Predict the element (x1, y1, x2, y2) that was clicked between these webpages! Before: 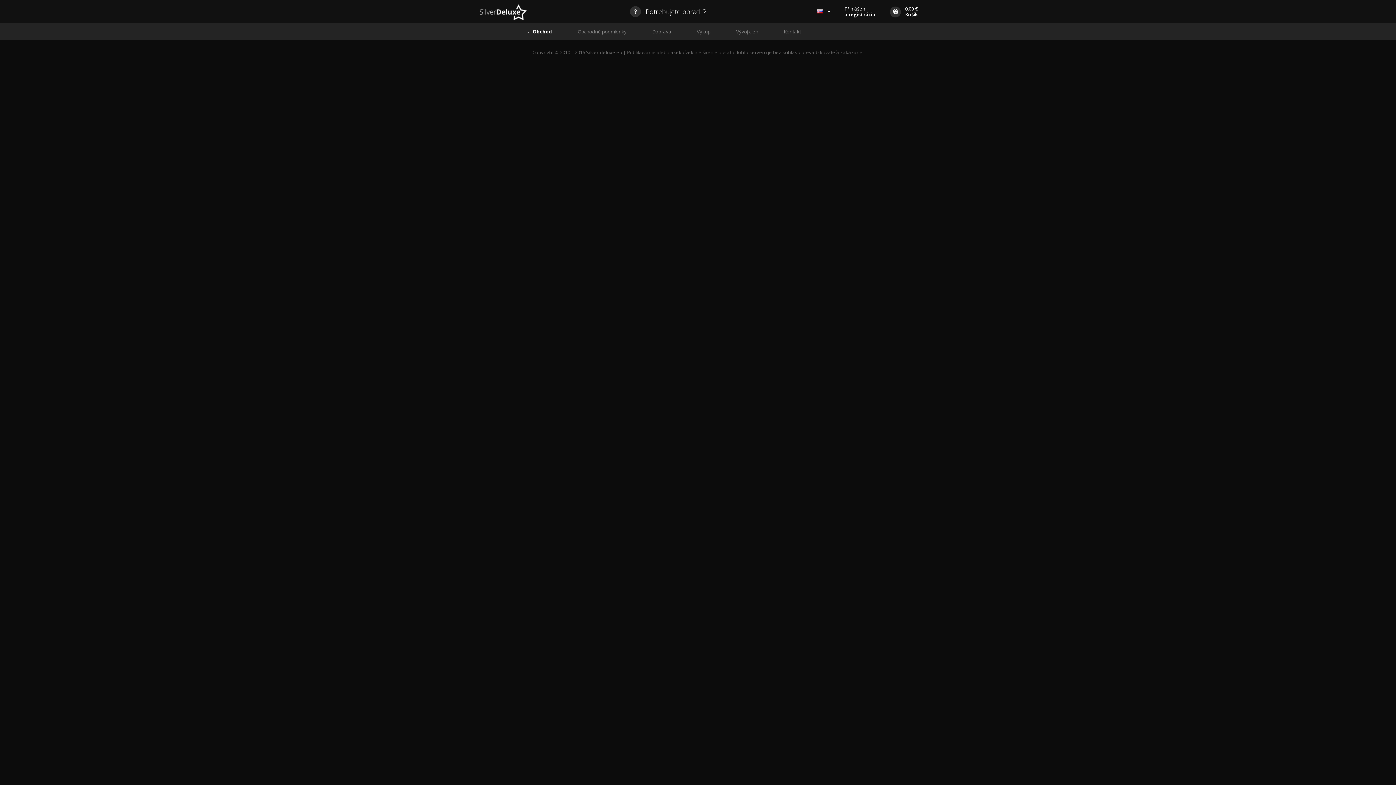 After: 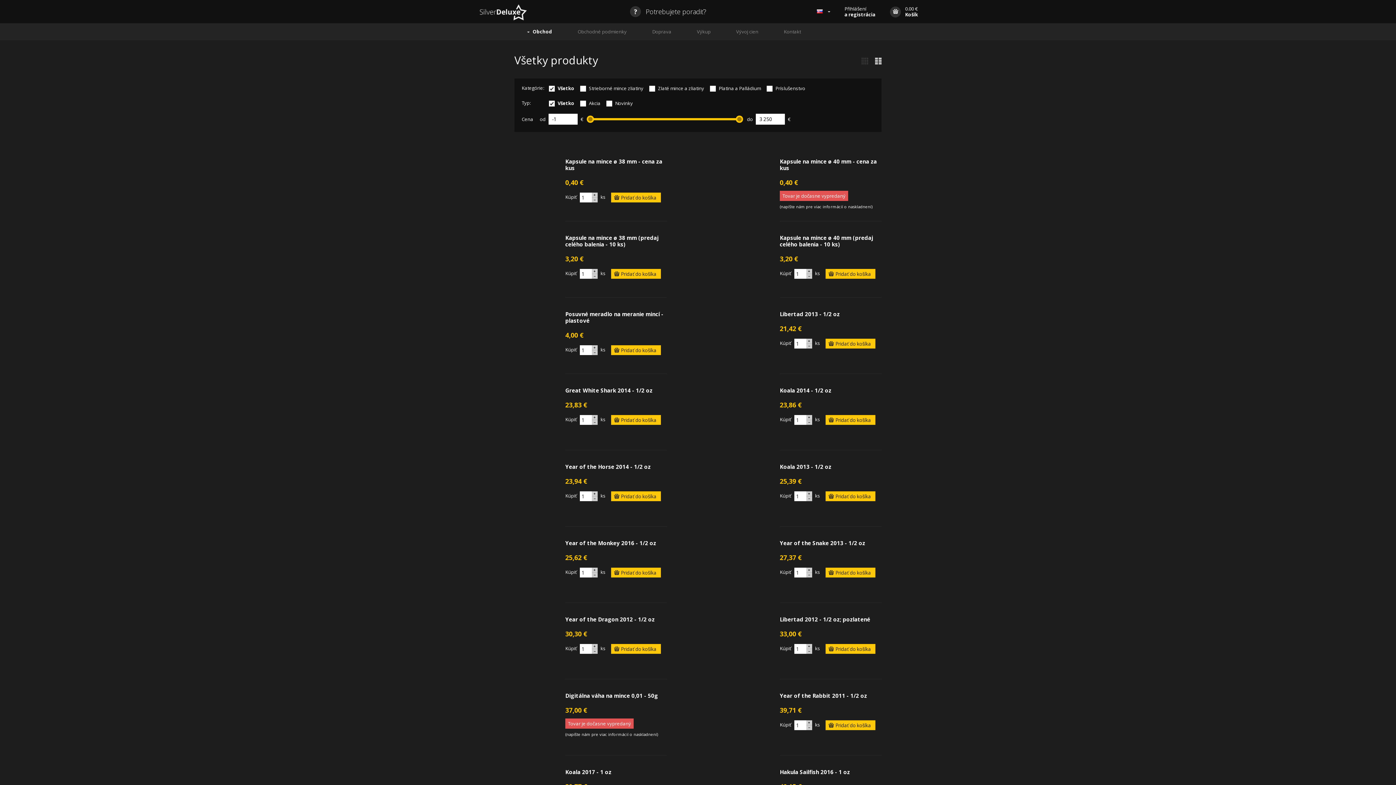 Action: bbox: (514, 23, 565, 40) label: Obchod